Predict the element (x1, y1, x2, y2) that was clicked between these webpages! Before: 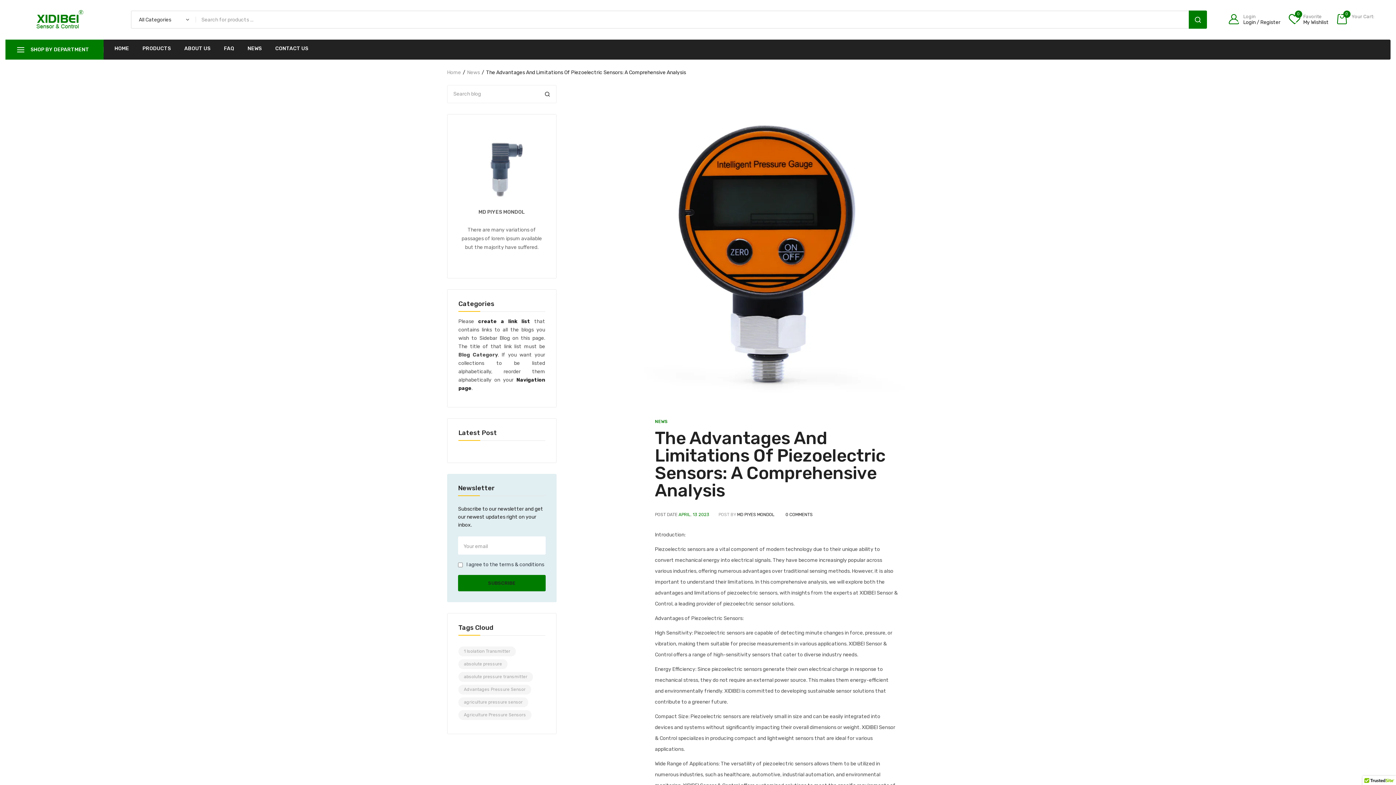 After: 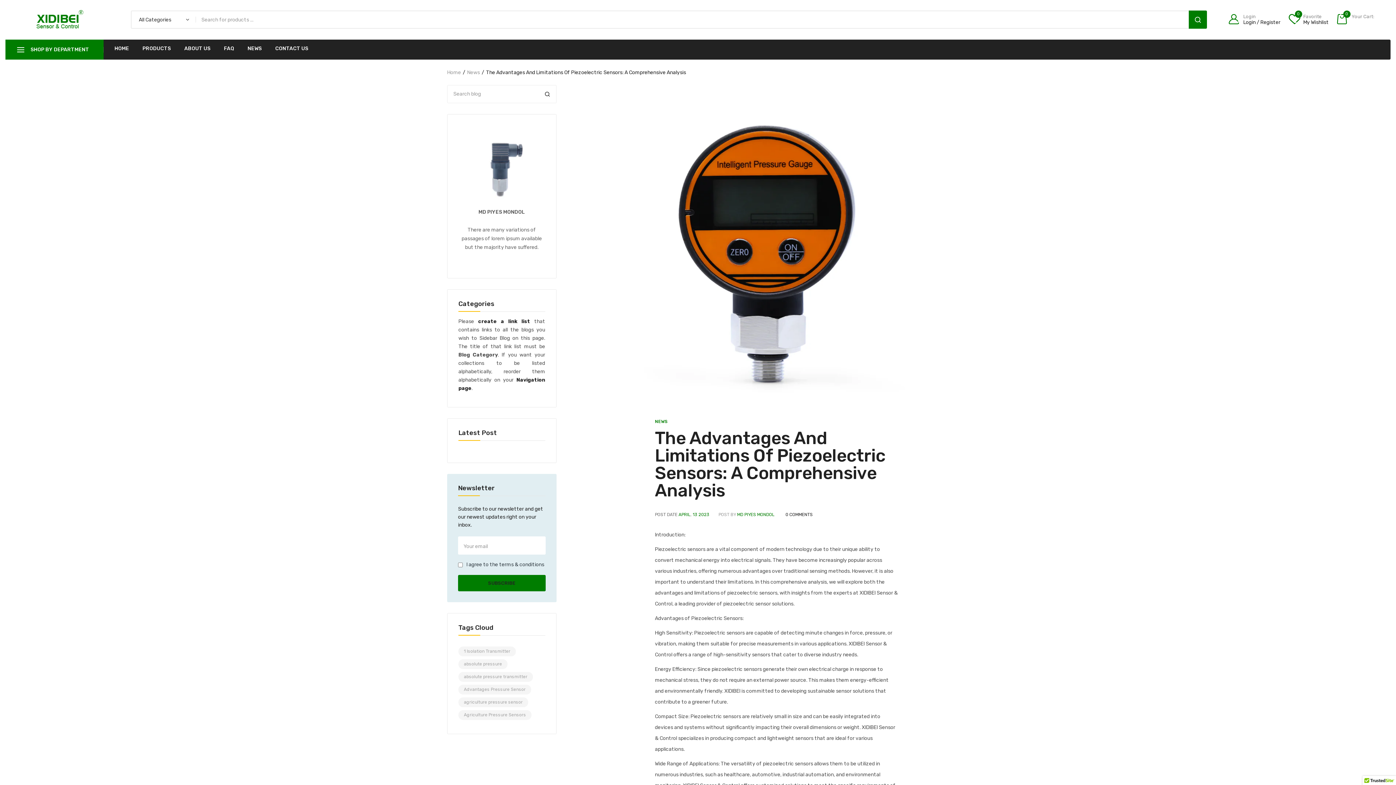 Action: label: MD PIYES MONDOL bbox: (737, 512, 774, 517)